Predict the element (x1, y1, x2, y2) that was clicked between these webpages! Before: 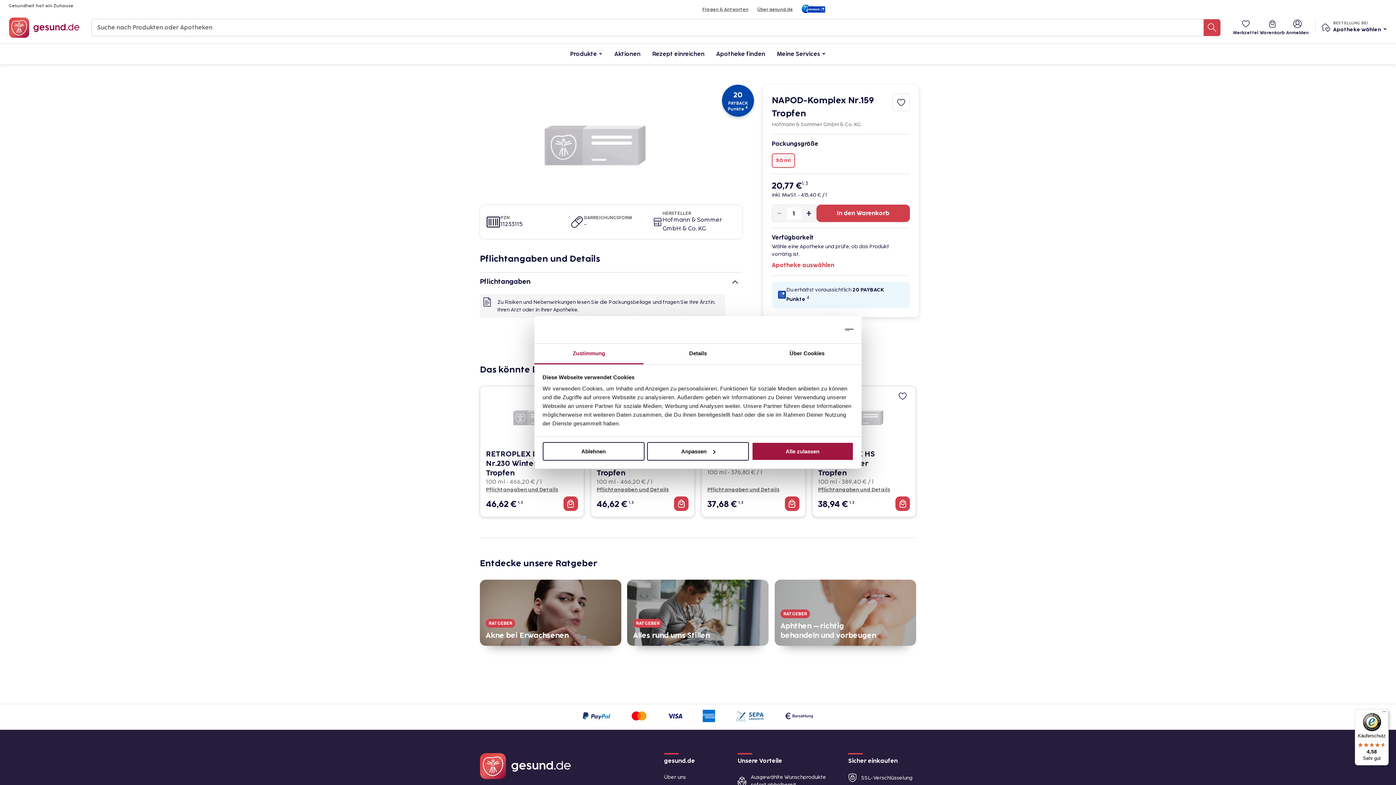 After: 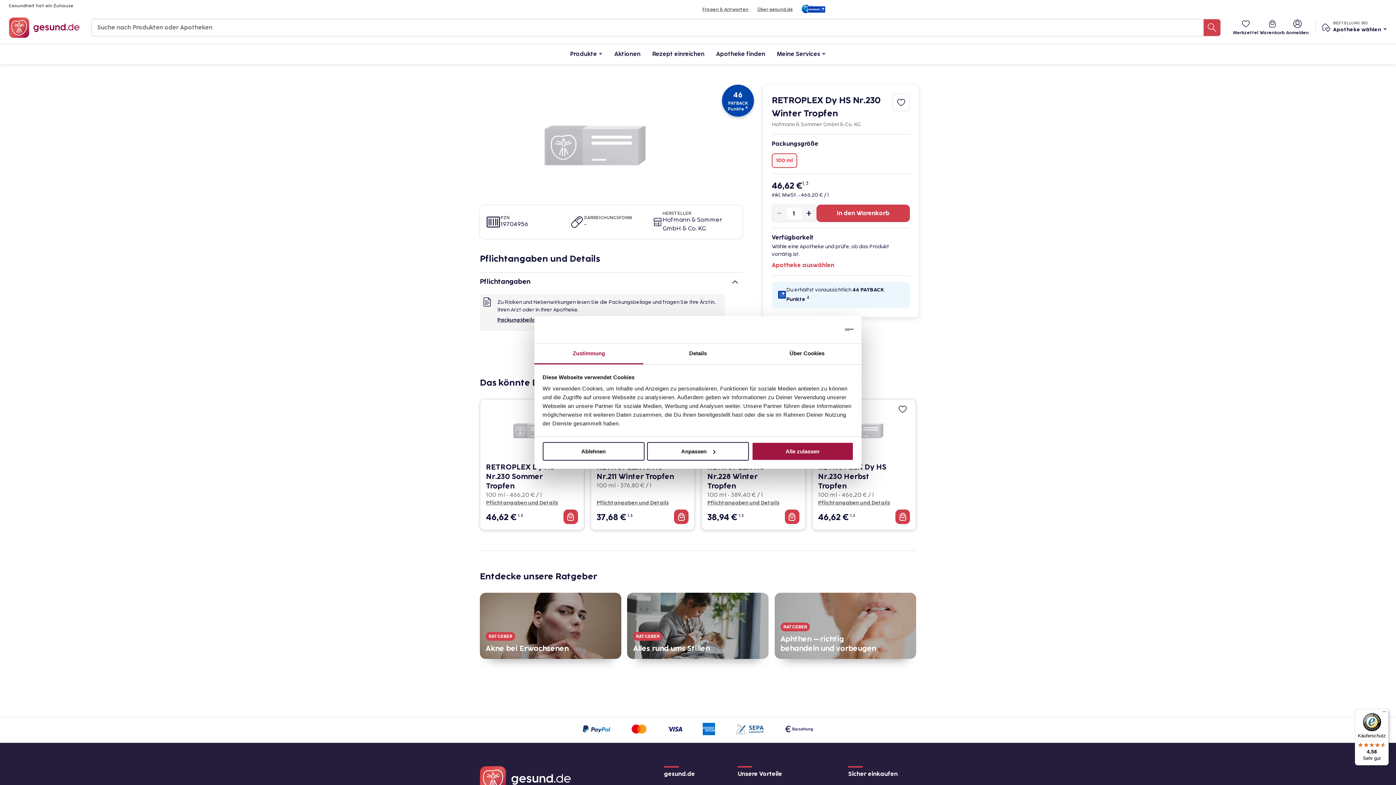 Action: label: Pflichtangaben und Details bbox: (486, 486, 578, 493)